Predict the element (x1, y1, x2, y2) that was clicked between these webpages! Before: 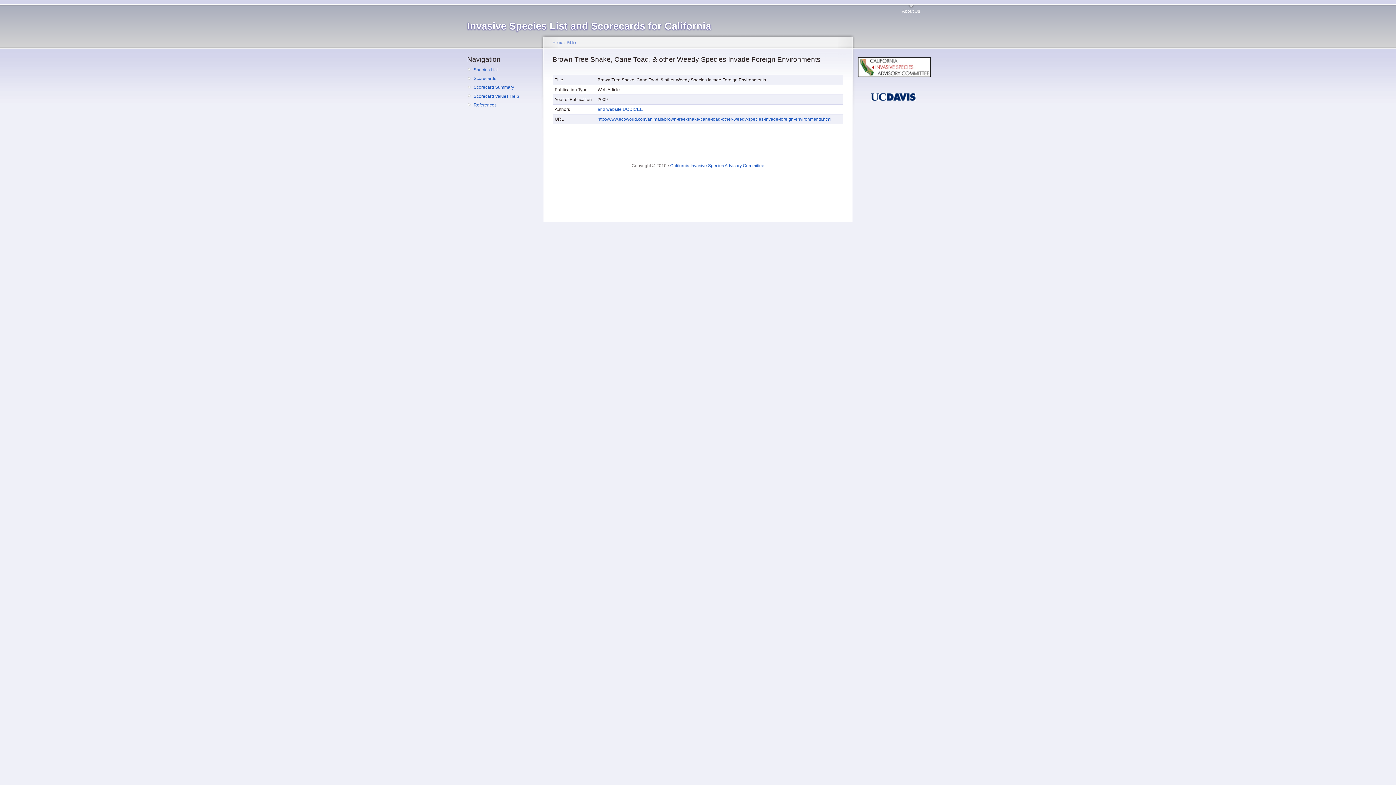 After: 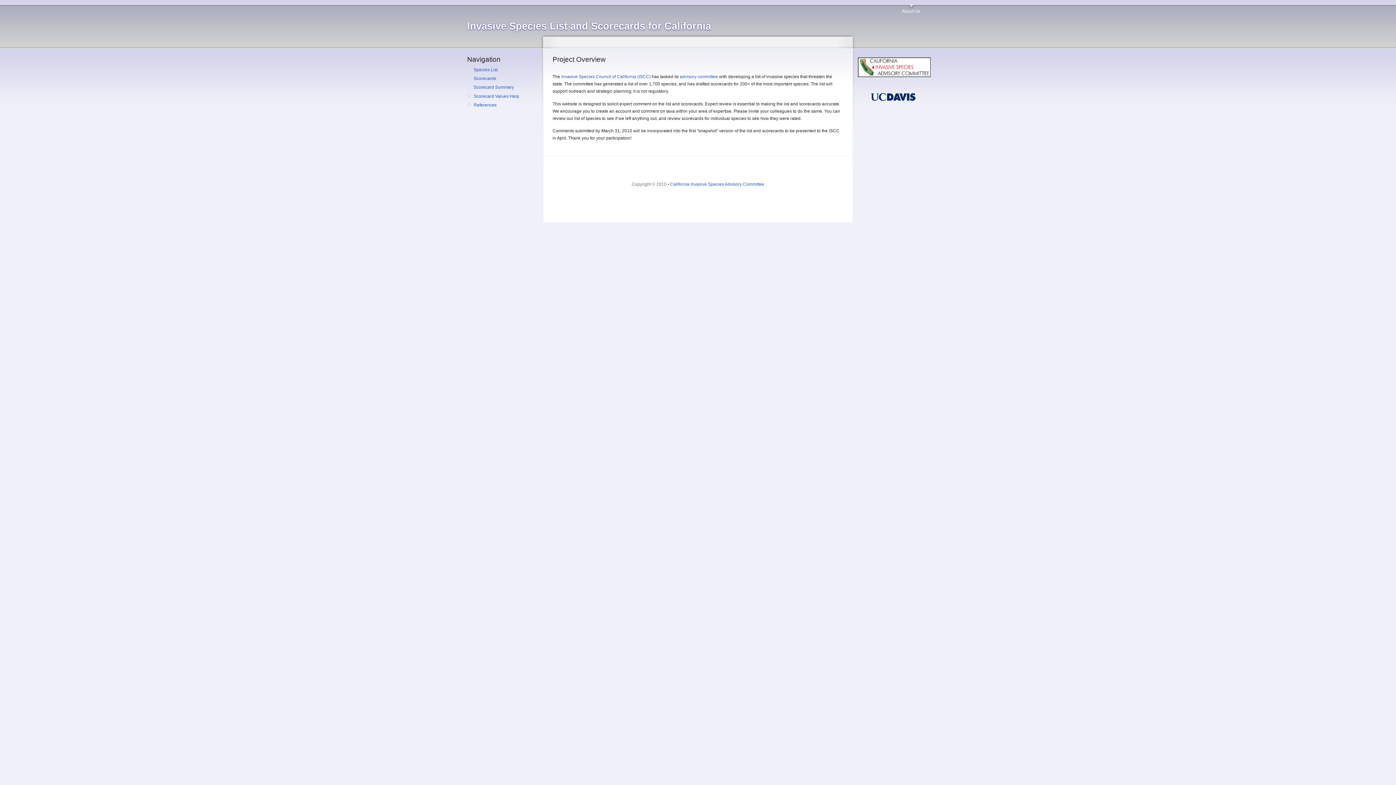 Action: bbox: (467, 20, 711, 31) label: Invasive Species List and Scorecards for California